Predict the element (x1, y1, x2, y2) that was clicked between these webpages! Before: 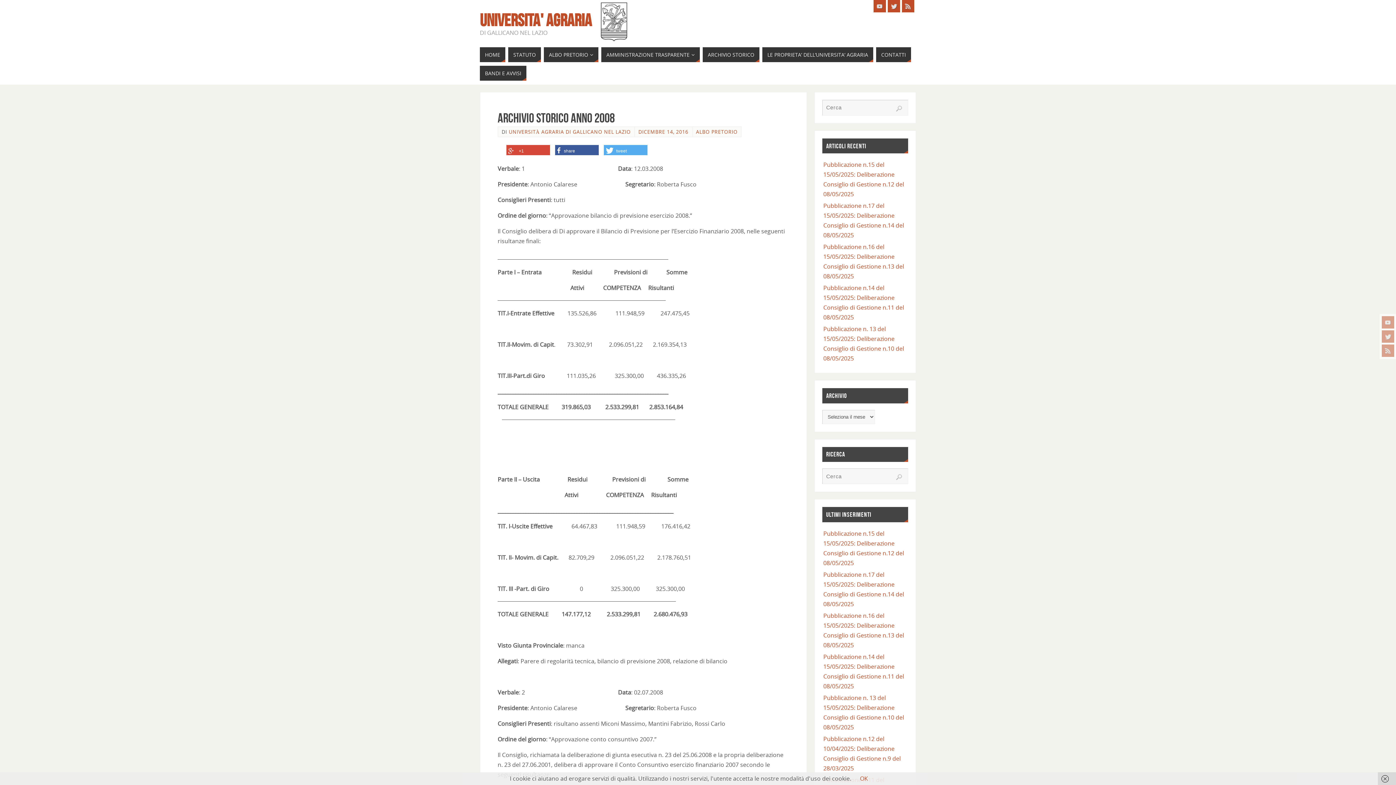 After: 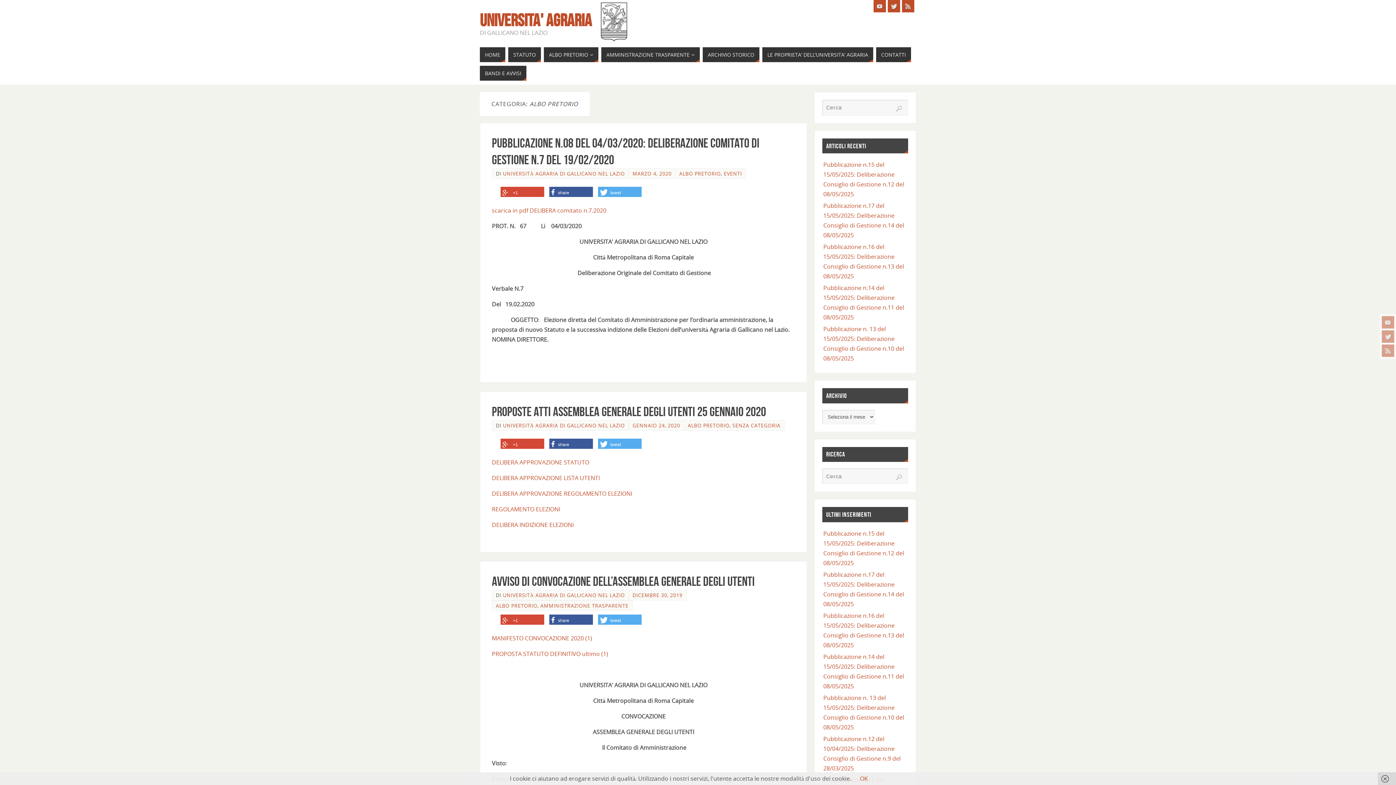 Action: label: ALBO PRETORIO bbox: (696, 128, 737, 135)